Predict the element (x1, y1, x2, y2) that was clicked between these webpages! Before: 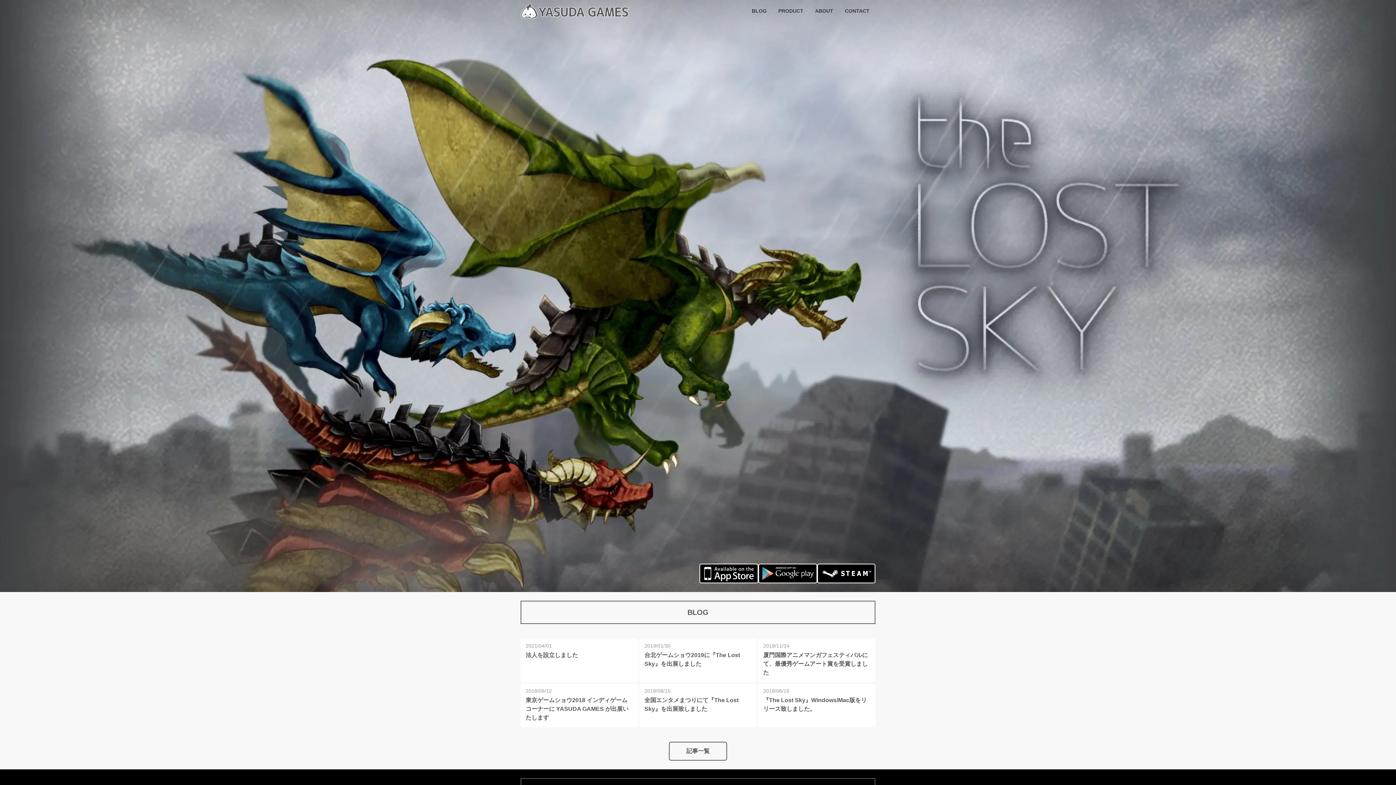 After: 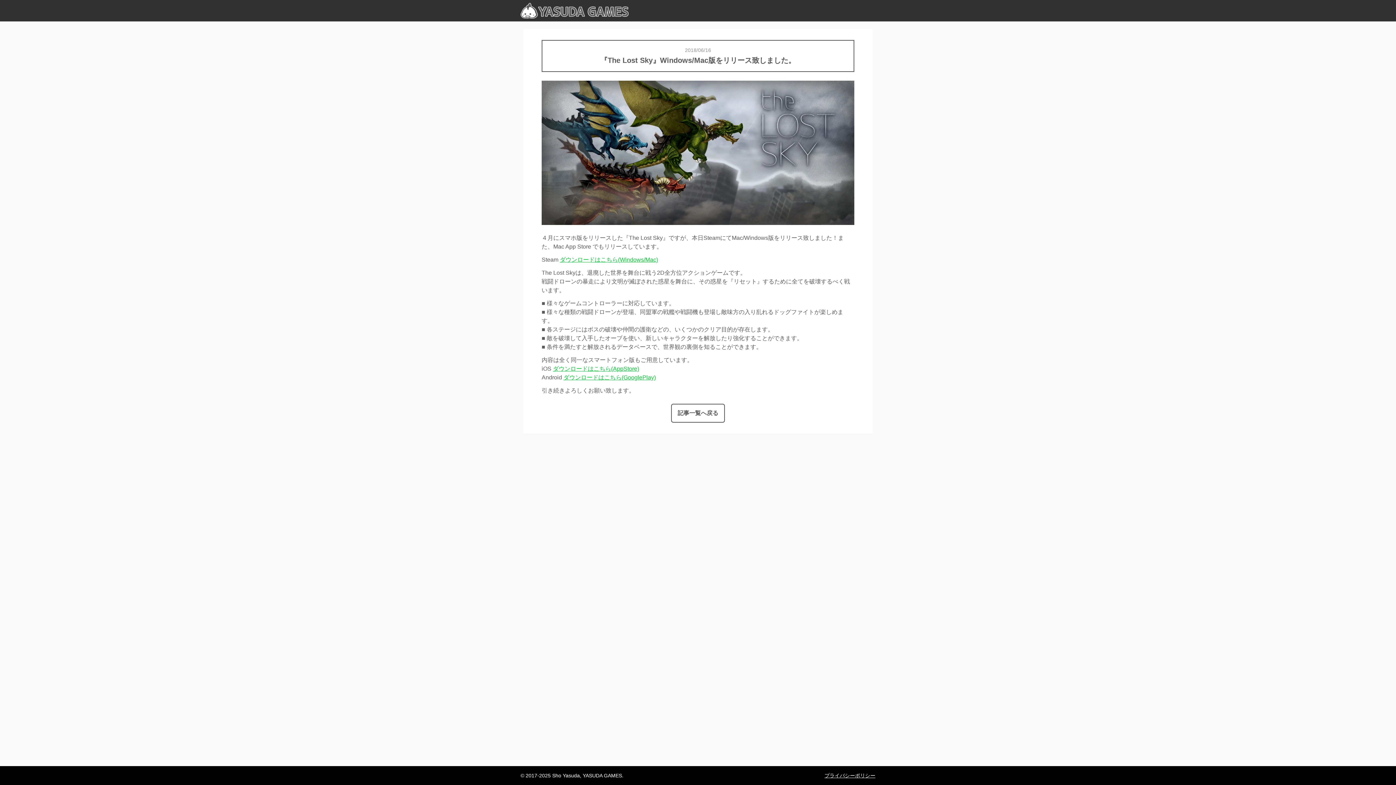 Action: bbox: (758, 684, 875, 727) label: 2018/06/16

『The Lost Sky』Windows/Mac版をリリース致しました。